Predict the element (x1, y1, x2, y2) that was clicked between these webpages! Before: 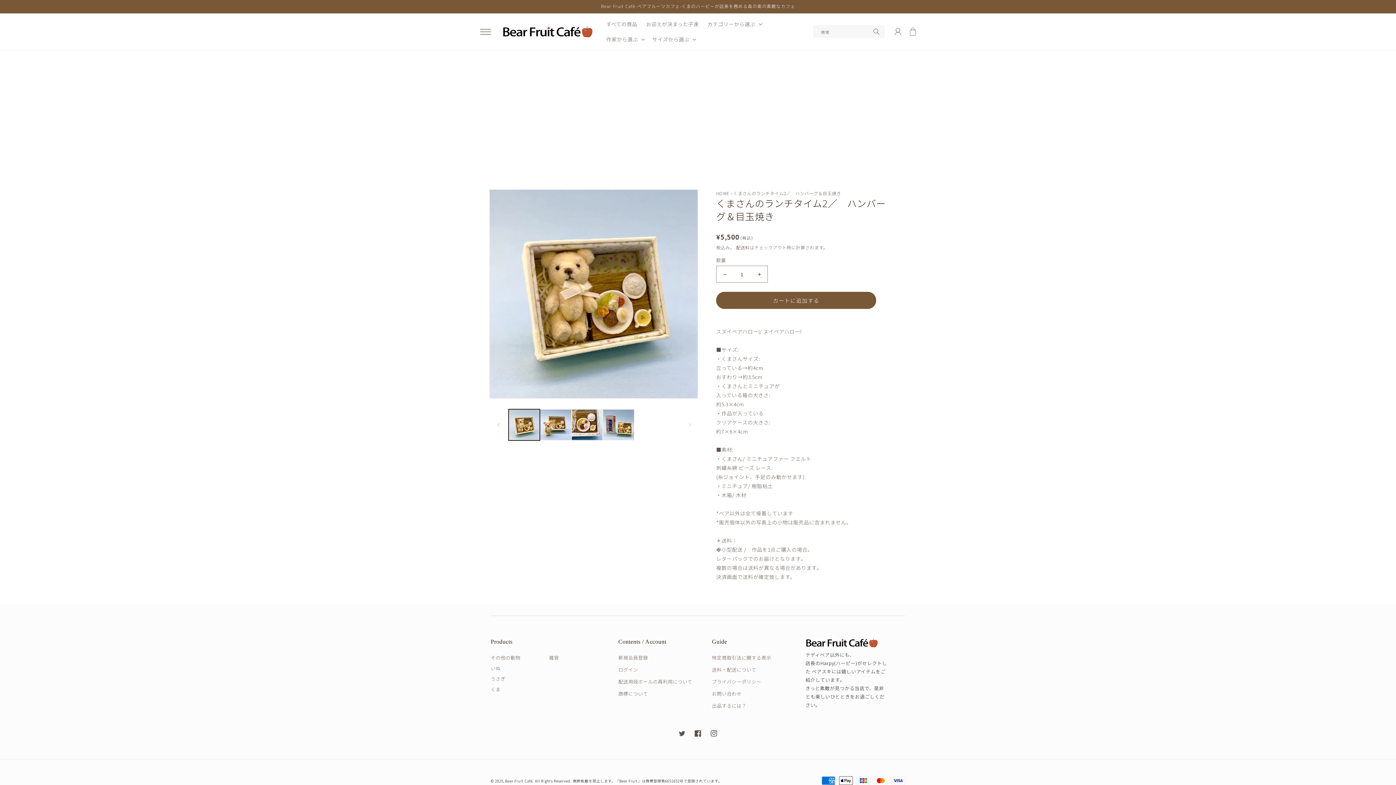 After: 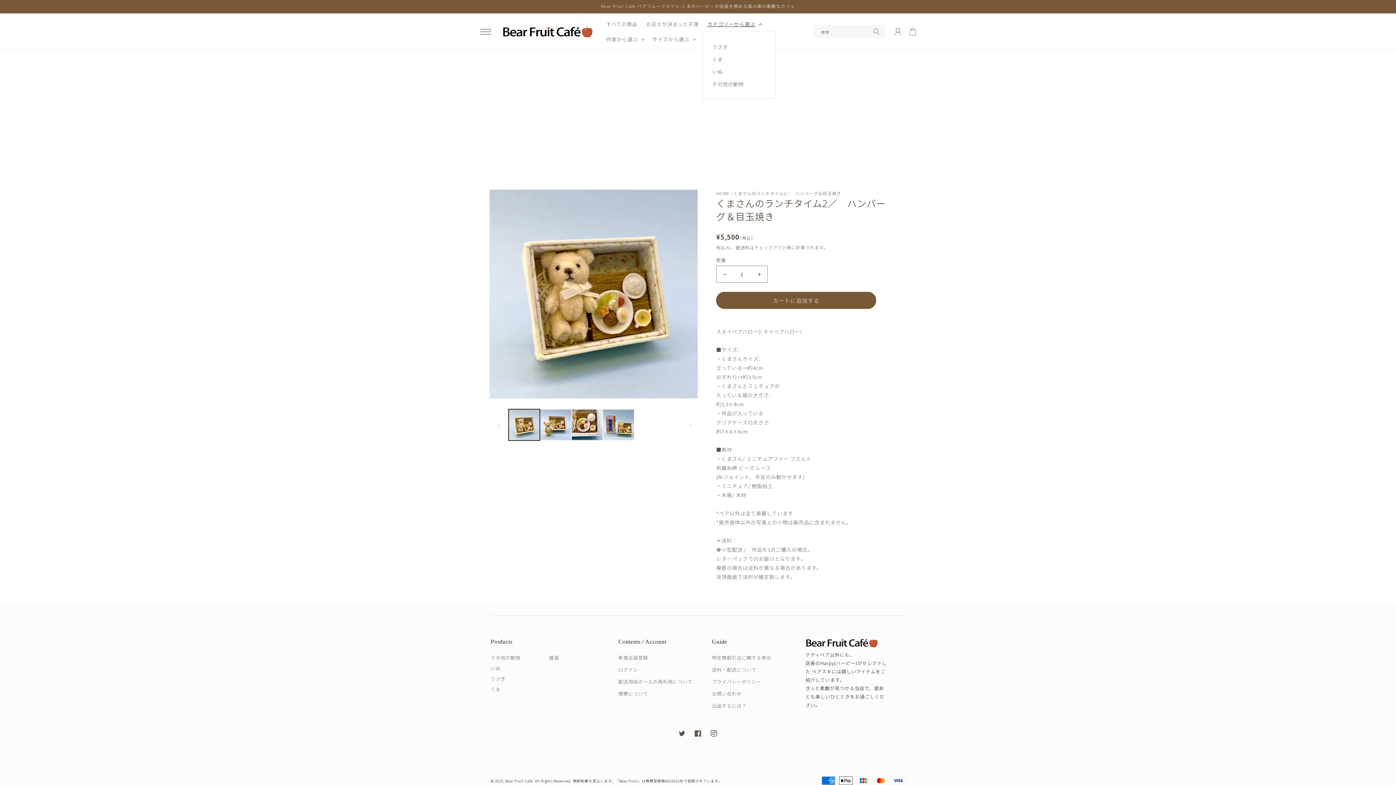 Action: bbox: (703, 16, 765, 31) label: カテゴリーから選ぶ